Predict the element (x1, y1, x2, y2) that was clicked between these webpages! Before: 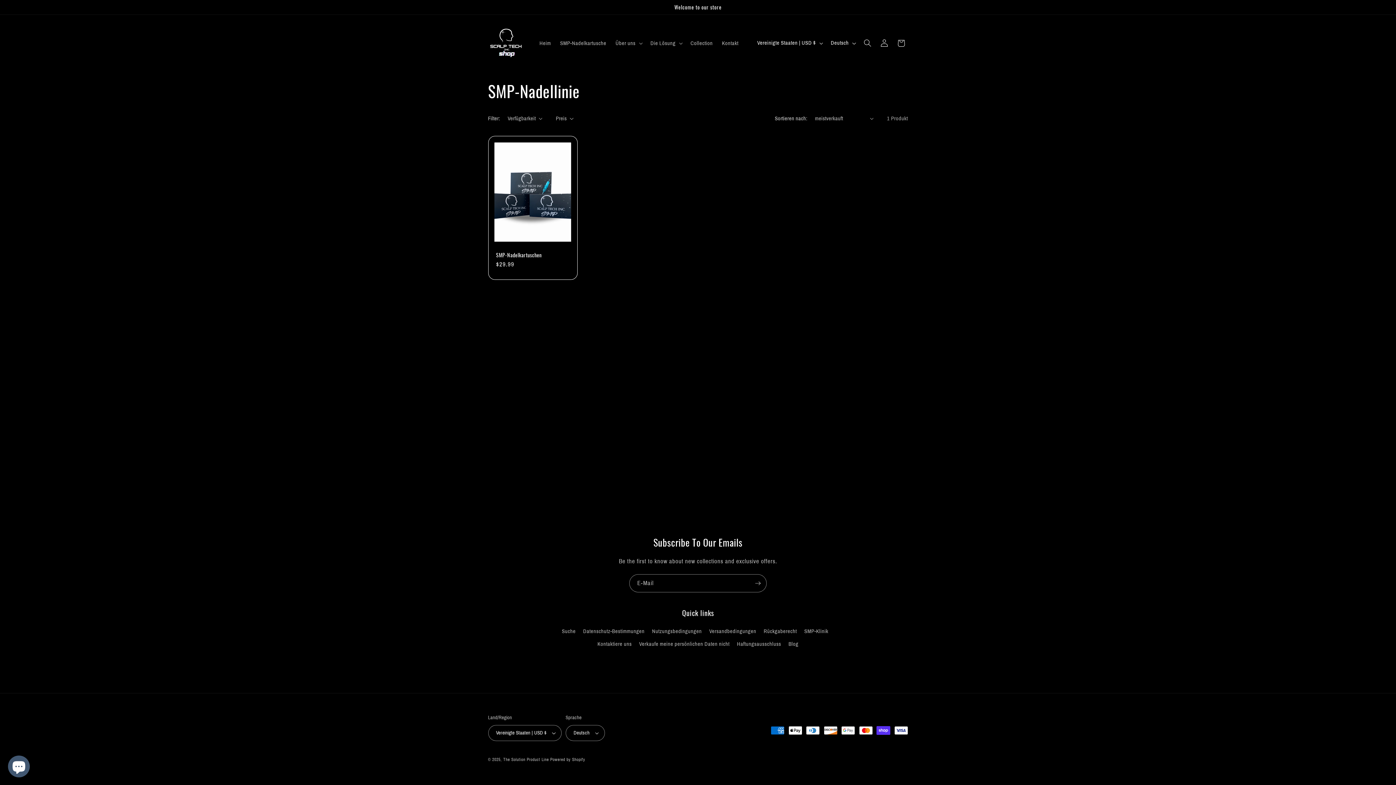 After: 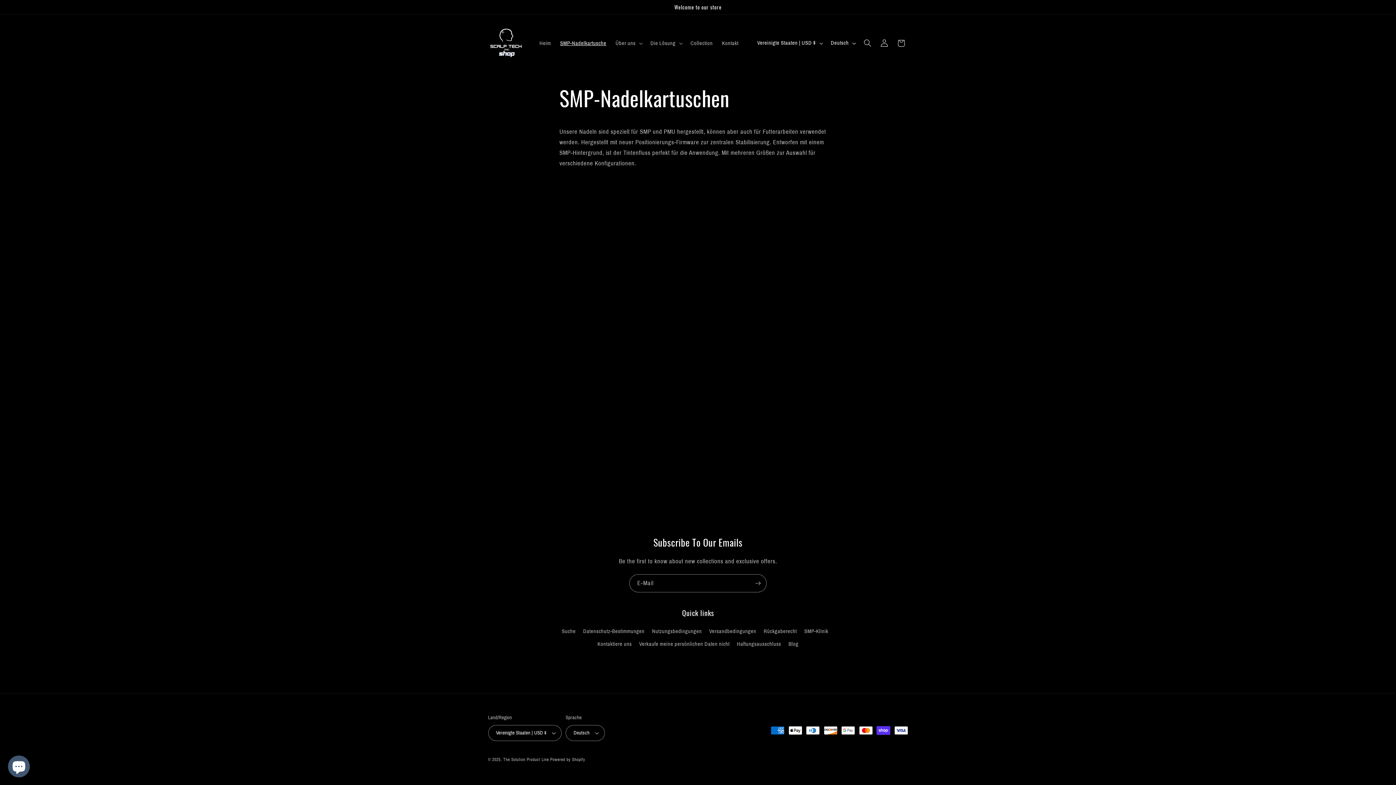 Action: bbox: (555, 35, 611, 51) label: SMP-Nadelkartusche